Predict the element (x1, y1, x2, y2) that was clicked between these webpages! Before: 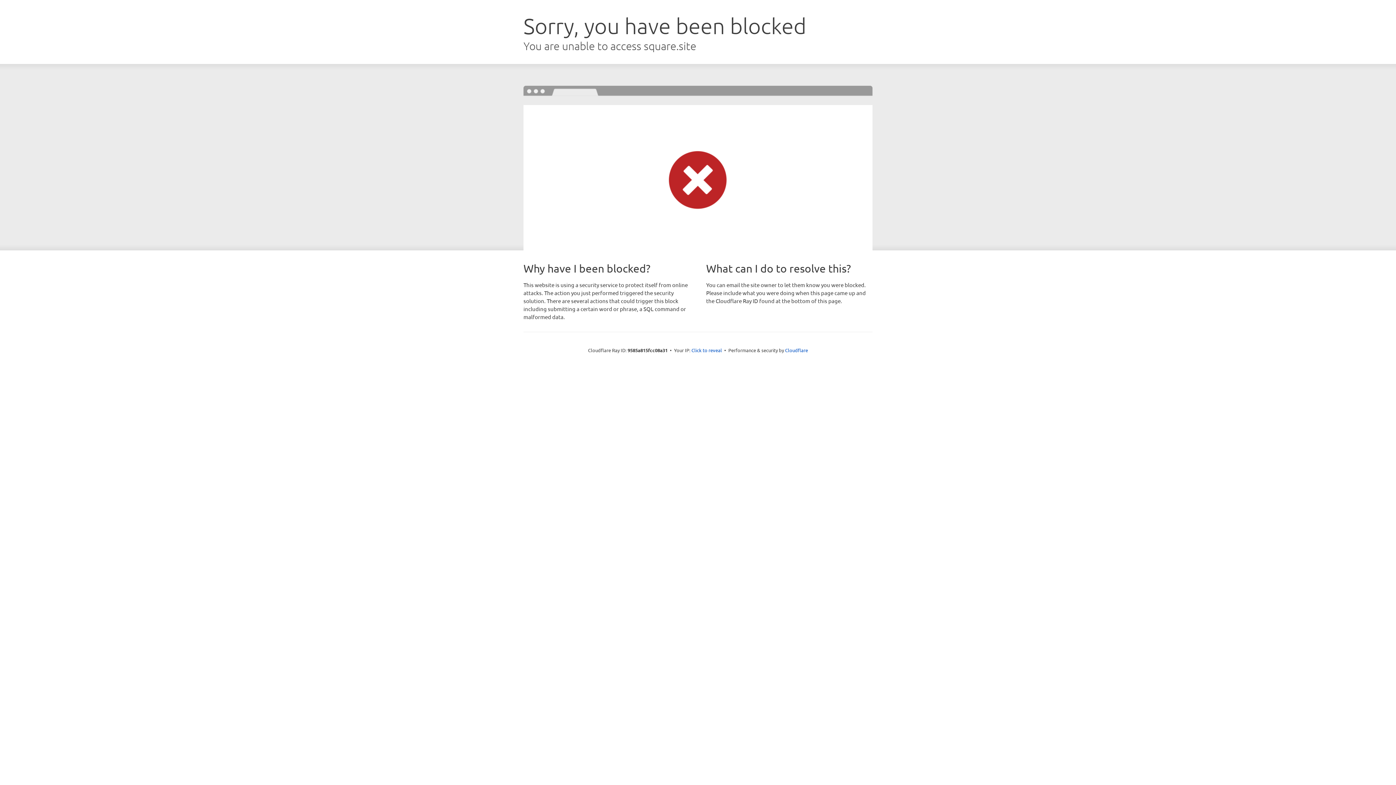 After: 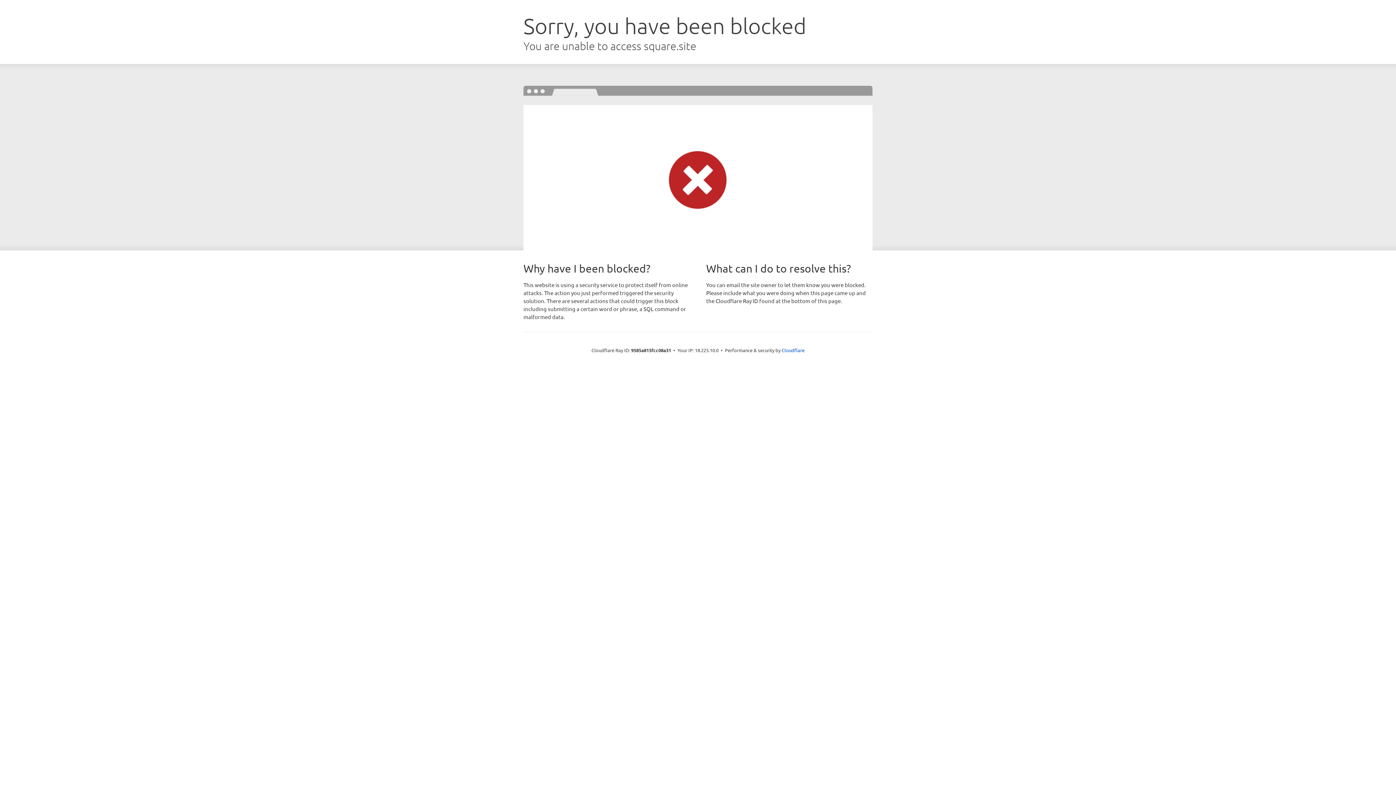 Action: bbox: (691, 346, 722, 353) label: Click to reveal